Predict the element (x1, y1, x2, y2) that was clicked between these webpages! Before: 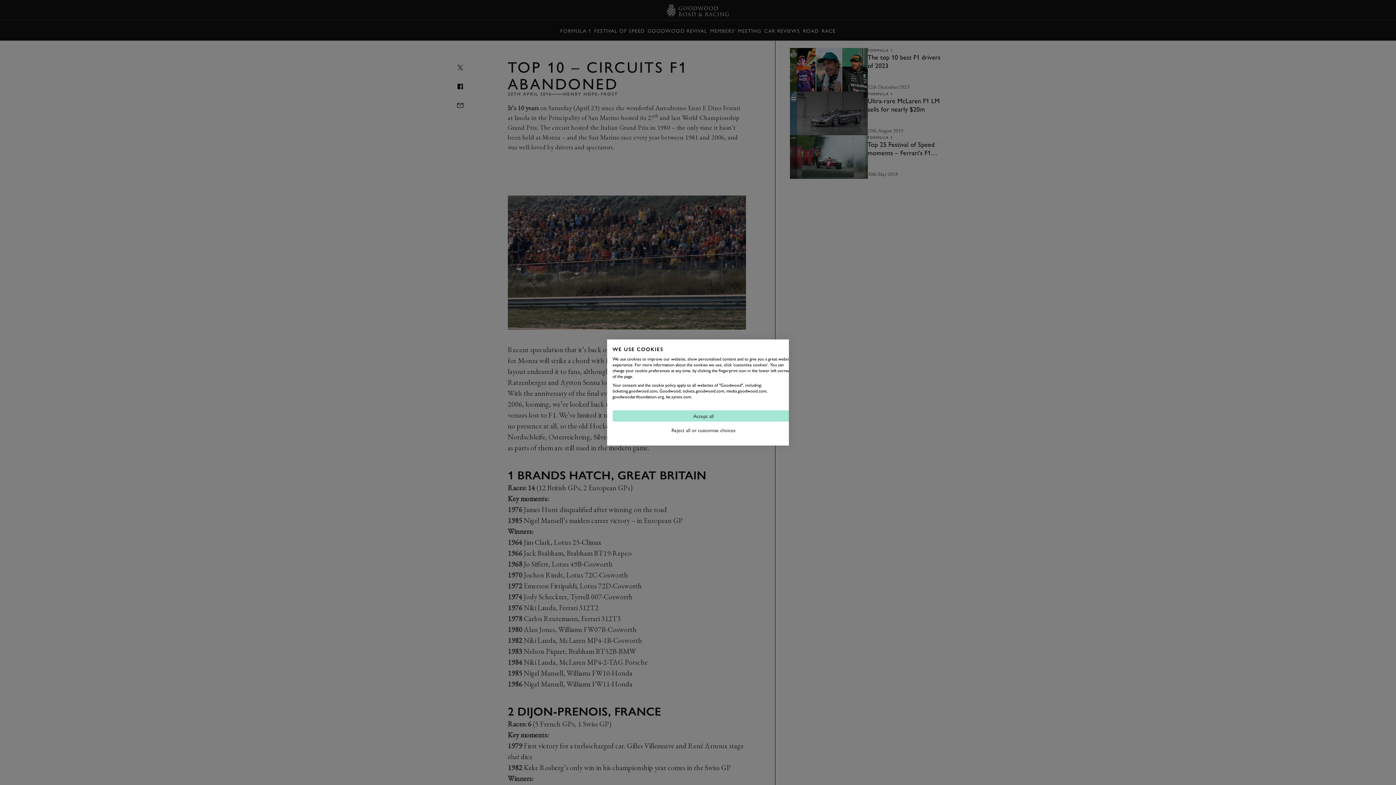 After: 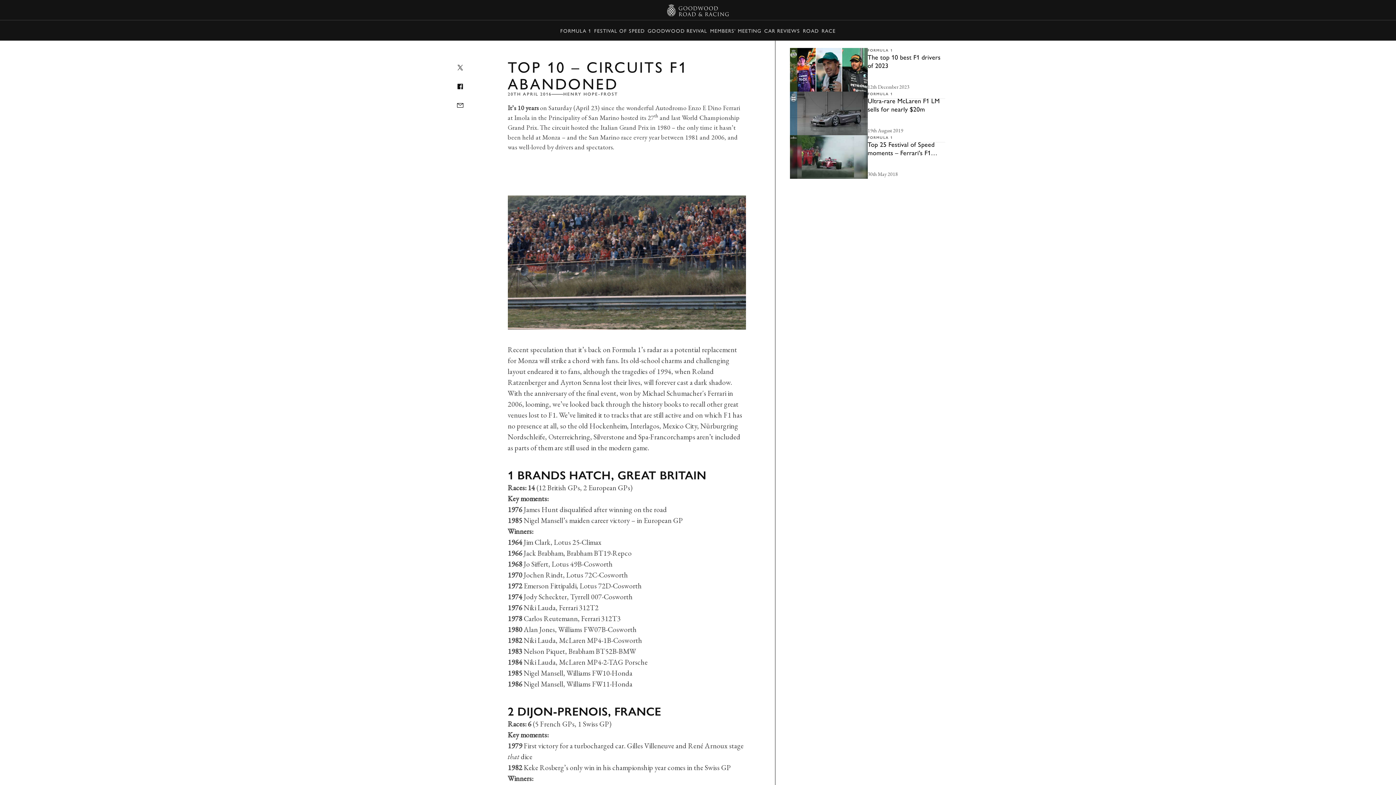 Action: label: Accept all cookies bbox: (612, 410, 794, 421)